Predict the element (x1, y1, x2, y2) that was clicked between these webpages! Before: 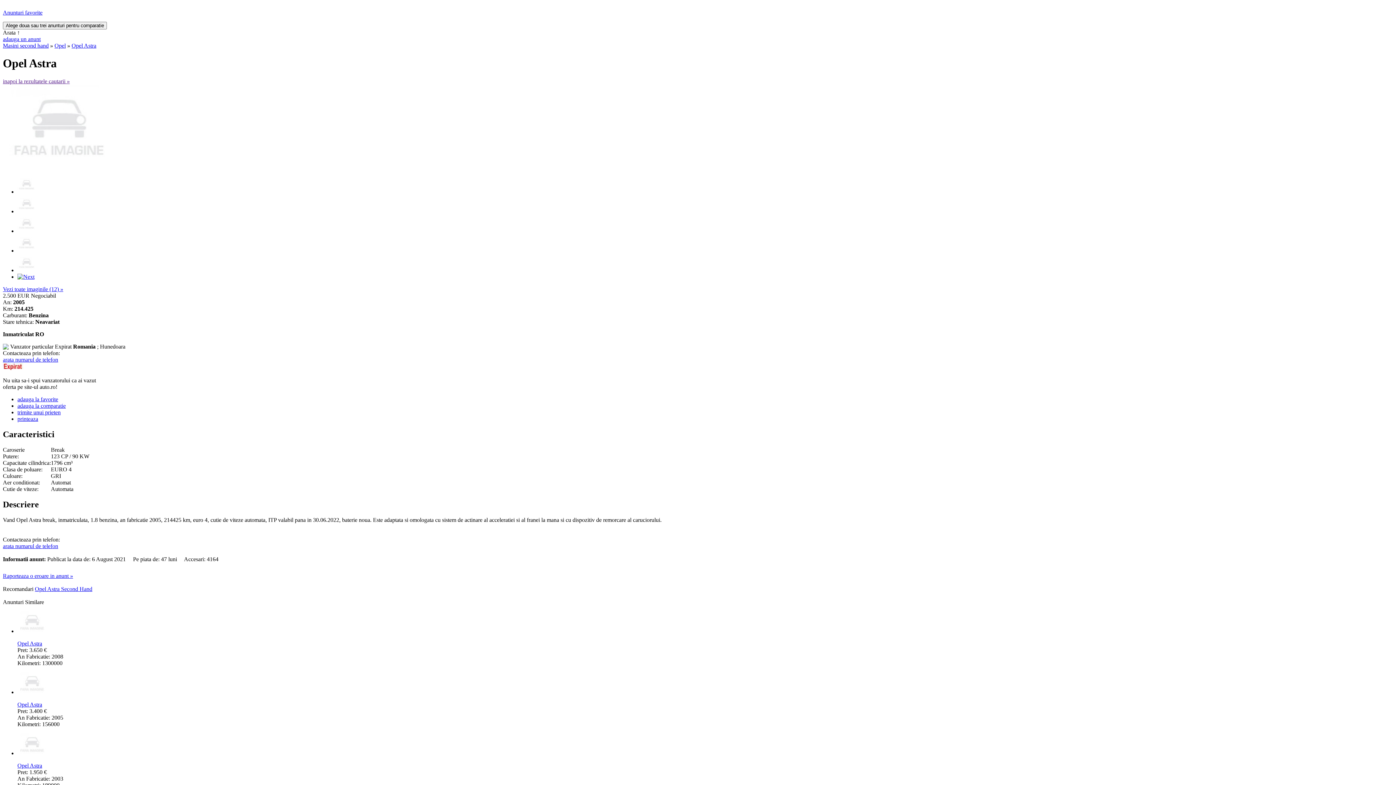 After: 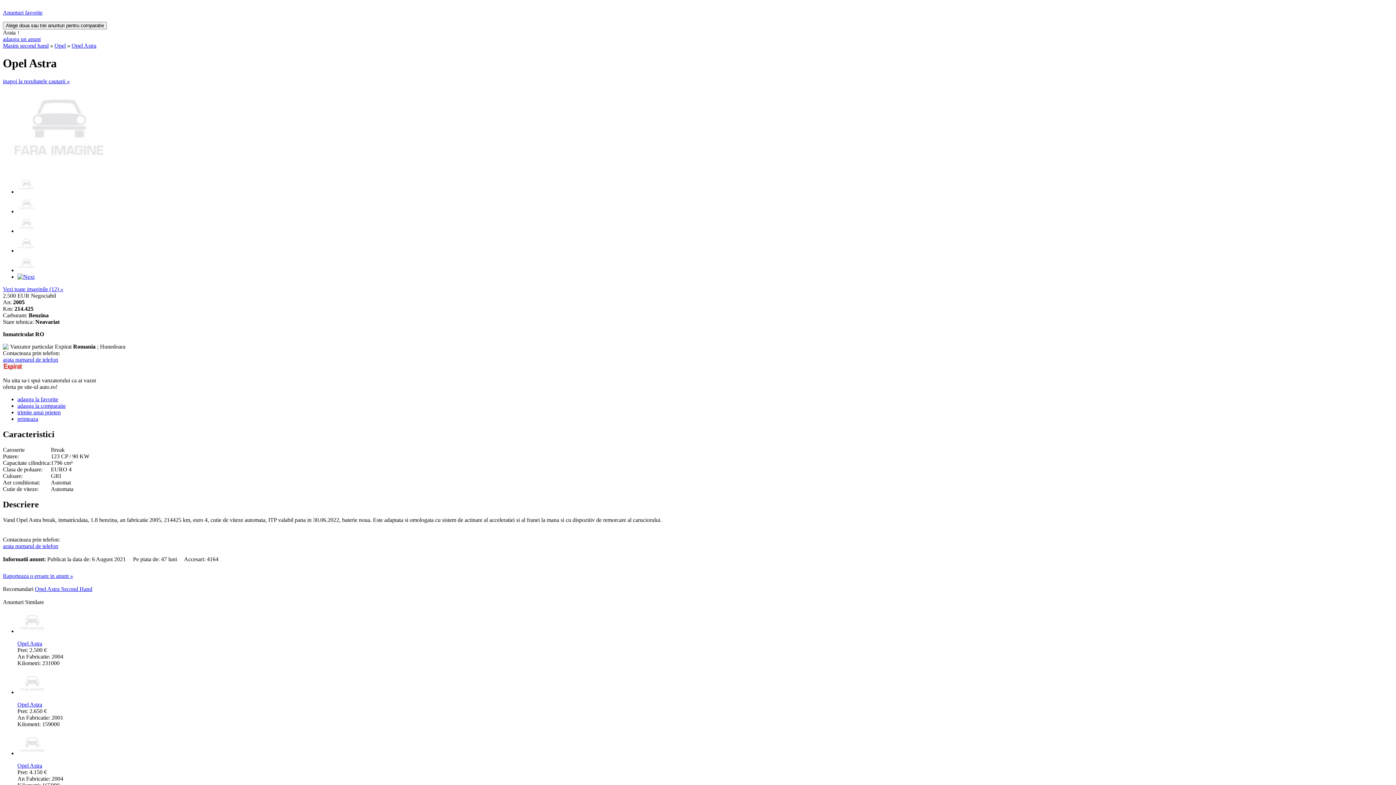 Action: label: inapoi la rezultatele cautarii » bbox: (2, 78, 69, 84)